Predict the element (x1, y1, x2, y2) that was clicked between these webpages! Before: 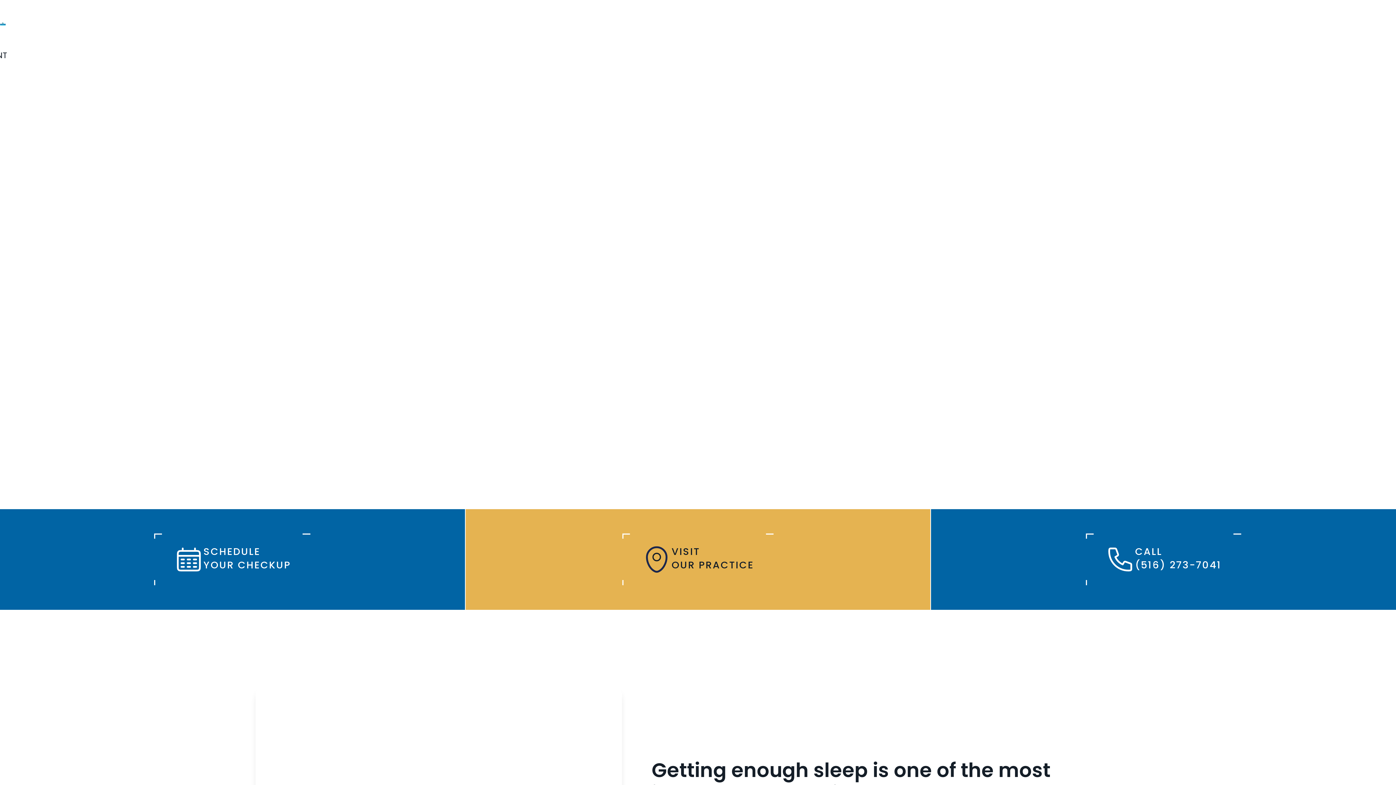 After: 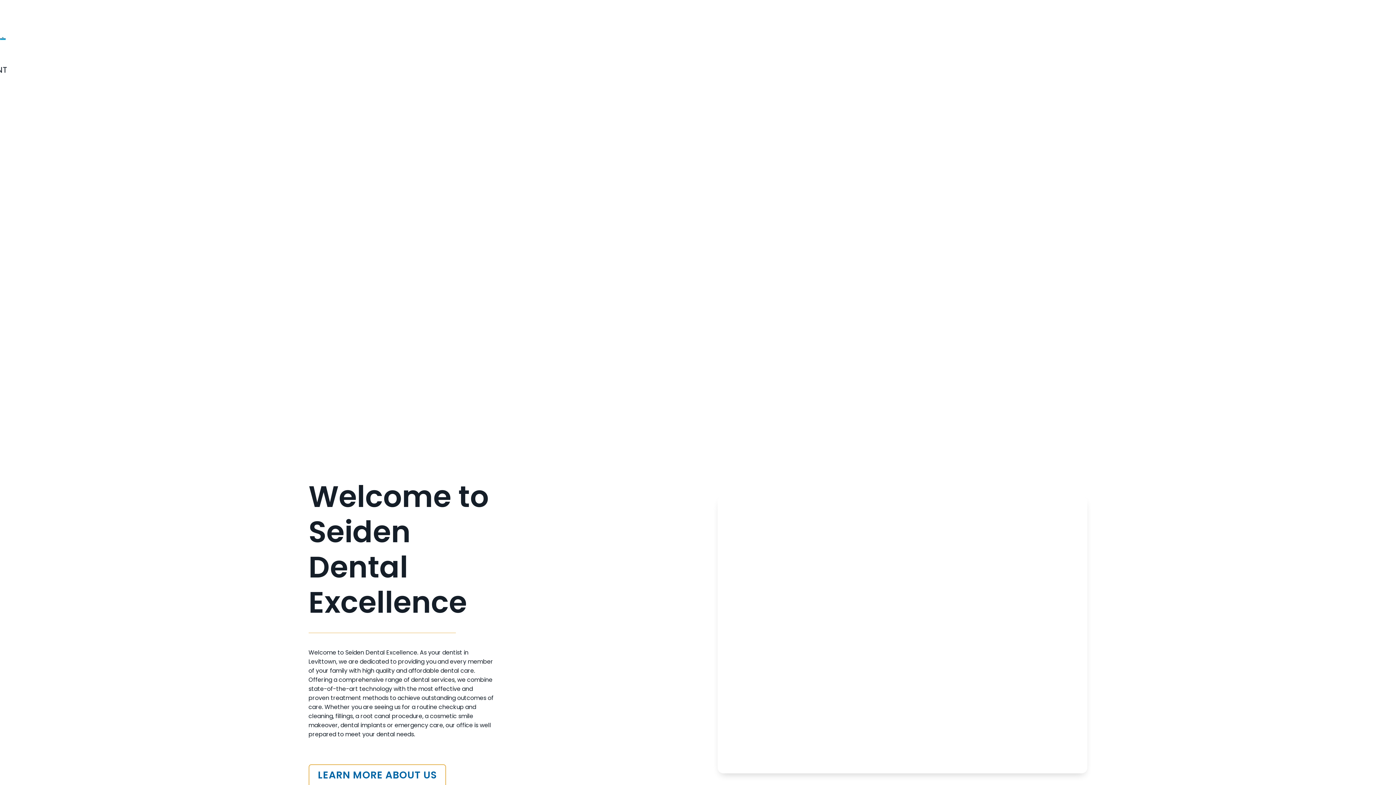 Action: label: home bbox: (0, 9, 5, 39)